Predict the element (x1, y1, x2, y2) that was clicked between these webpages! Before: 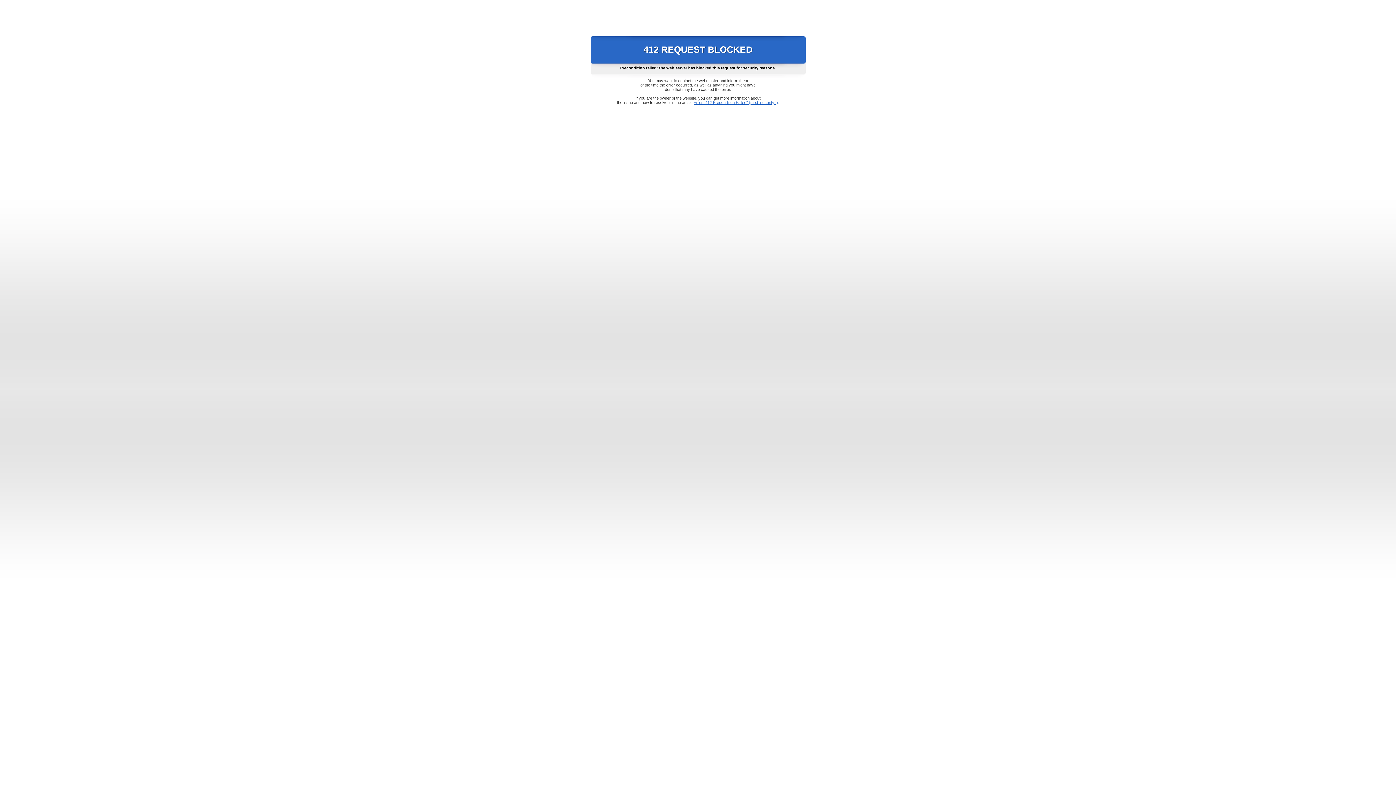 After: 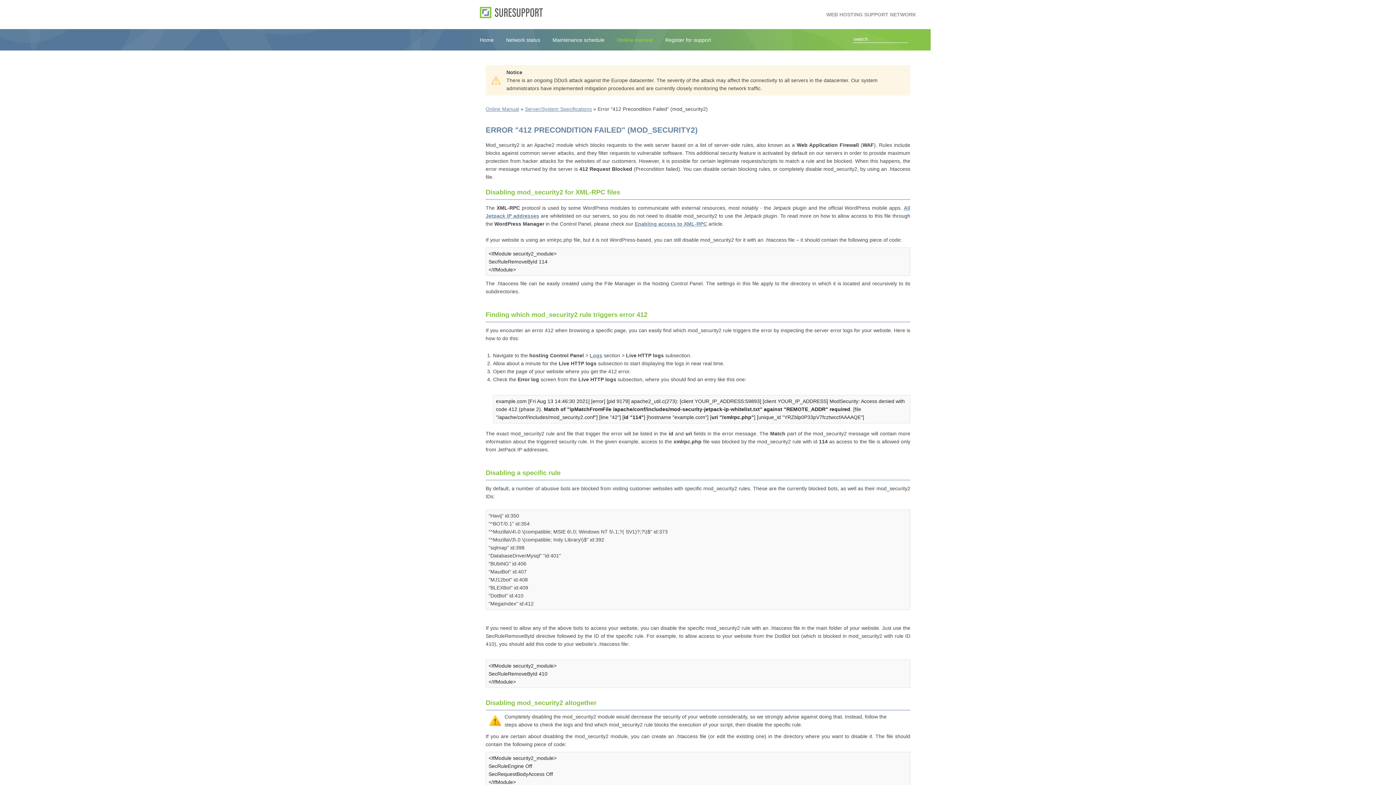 Action: label: Error "412 Precondition Failed" (mod_security2) bbox: (693, 100, 778, 104)